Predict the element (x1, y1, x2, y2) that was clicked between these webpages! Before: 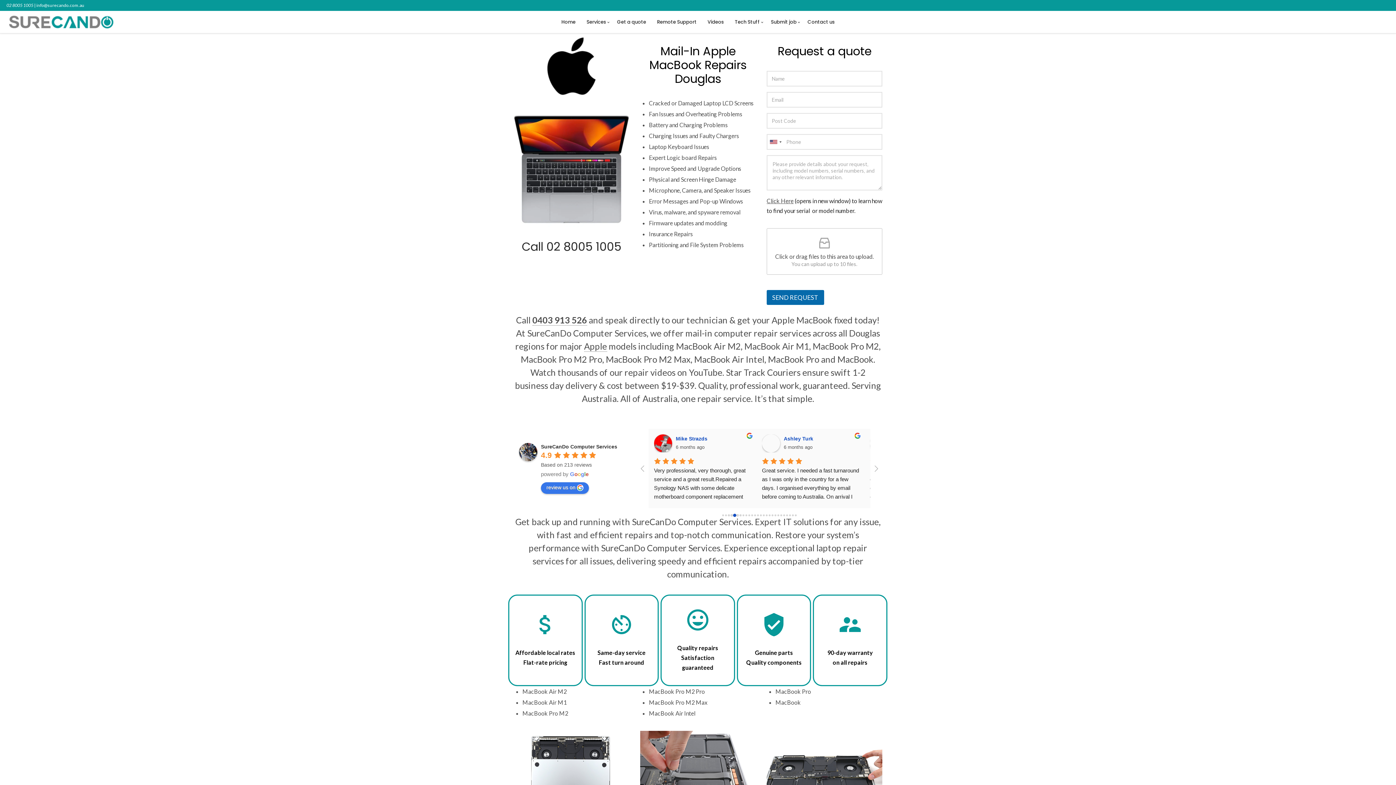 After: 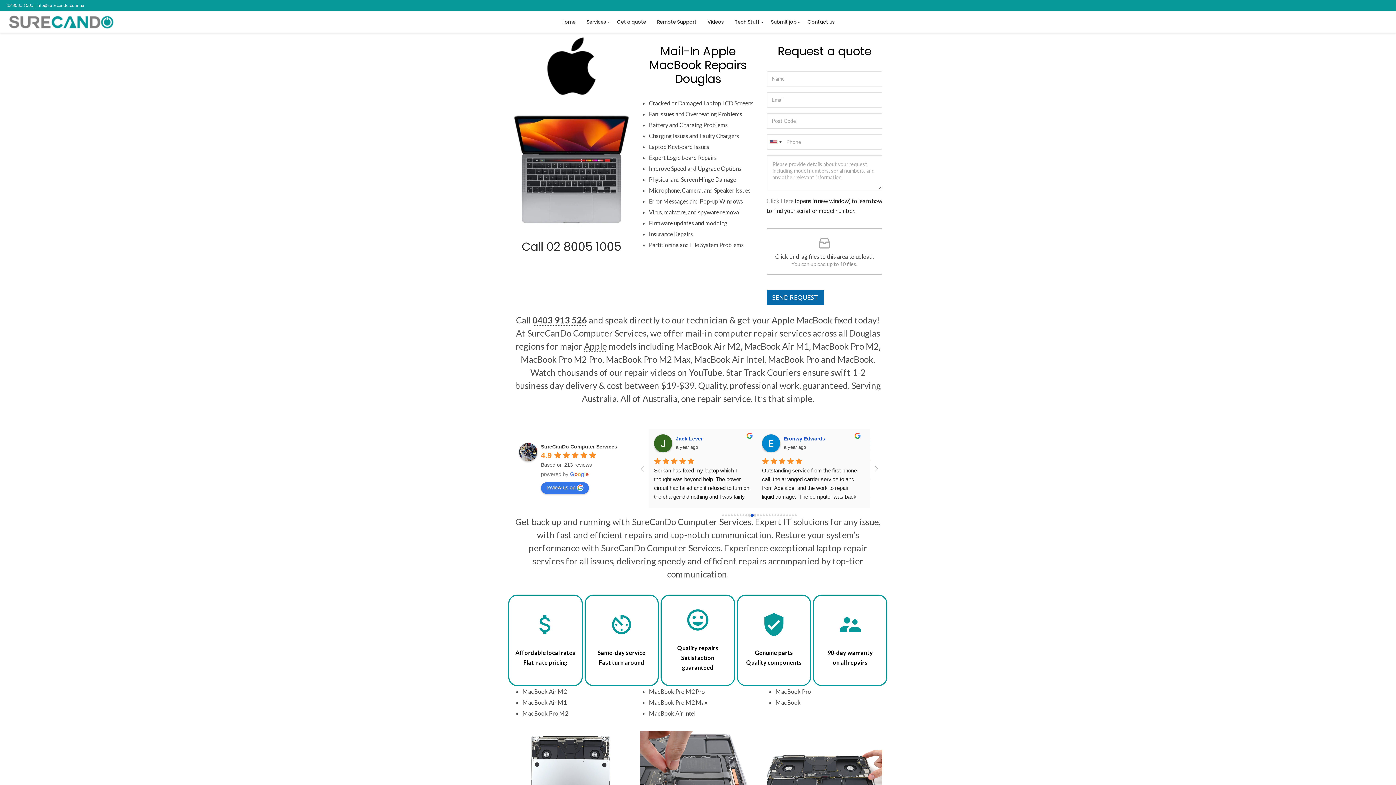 Action: bbox: (766, 197, 793, 204) label: Click Here